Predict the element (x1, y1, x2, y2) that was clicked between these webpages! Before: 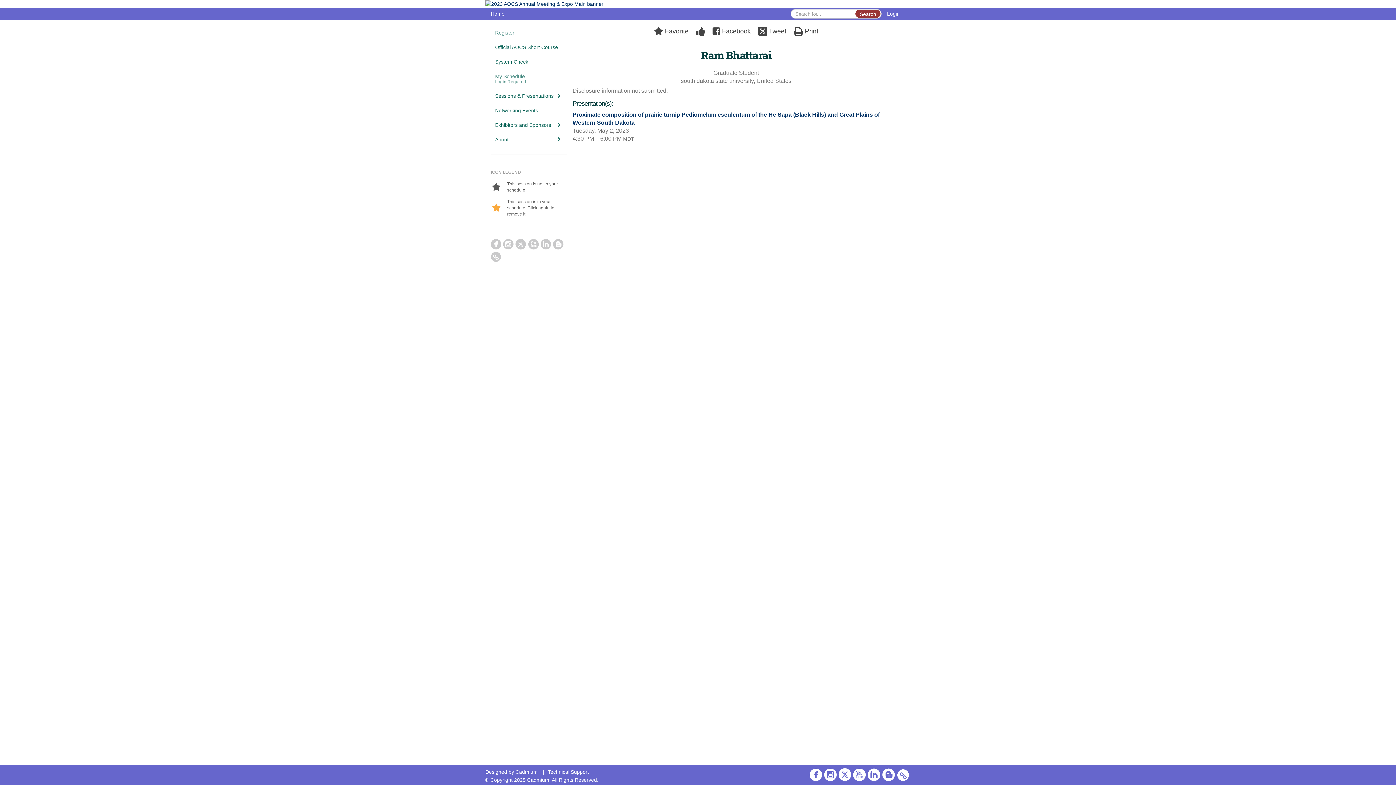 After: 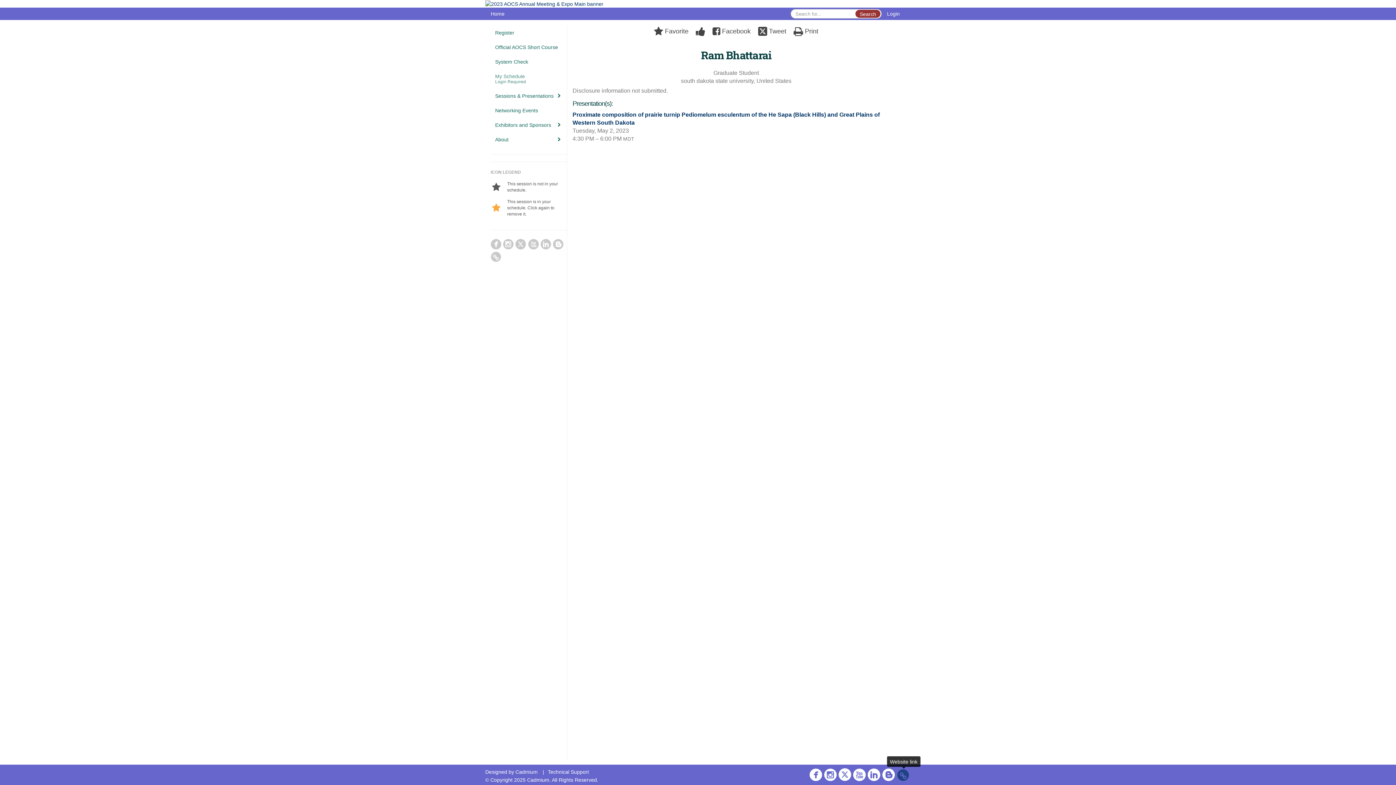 Action: bbox: (897, 769, 910, 784)